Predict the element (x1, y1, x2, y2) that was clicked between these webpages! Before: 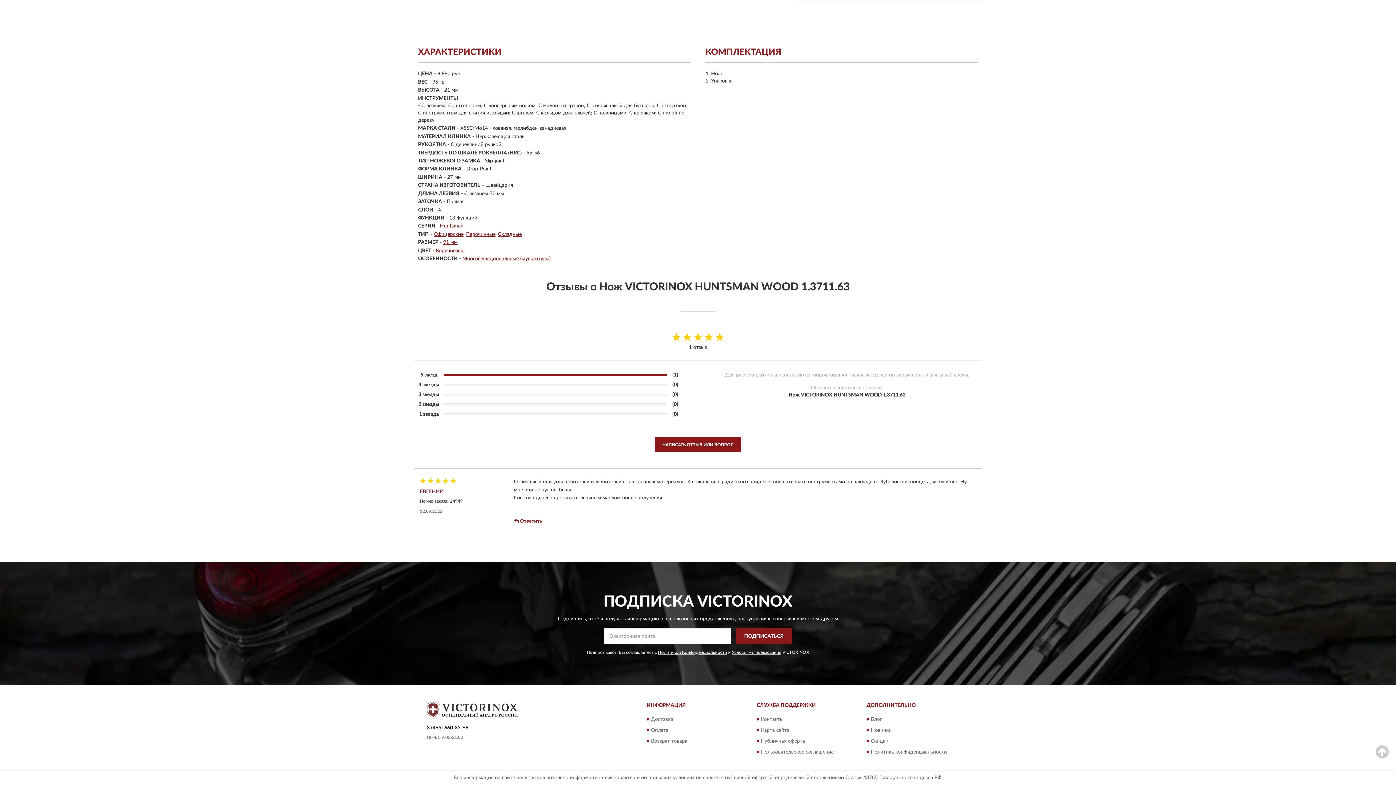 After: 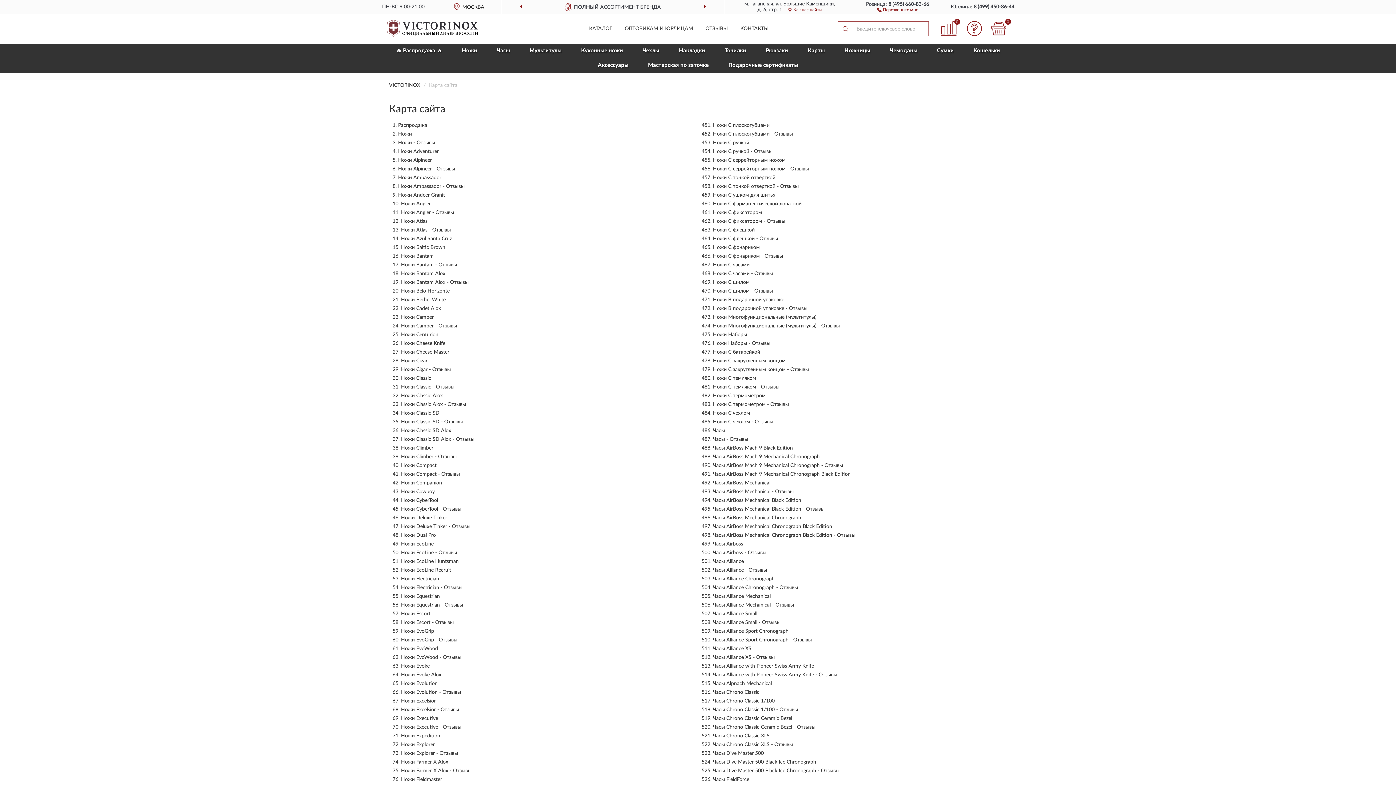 Action: bbox: (761, 728, 789, 733) label: Карта сайта